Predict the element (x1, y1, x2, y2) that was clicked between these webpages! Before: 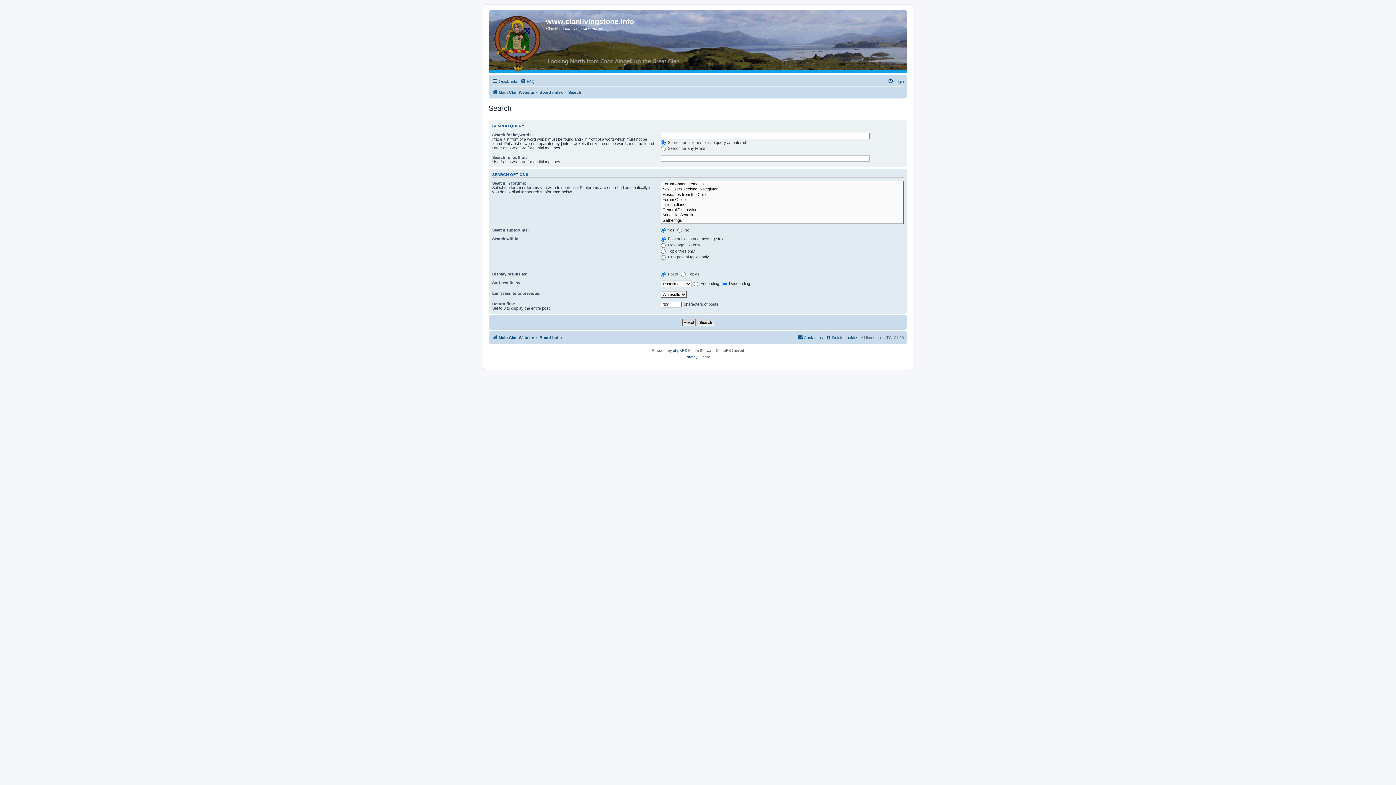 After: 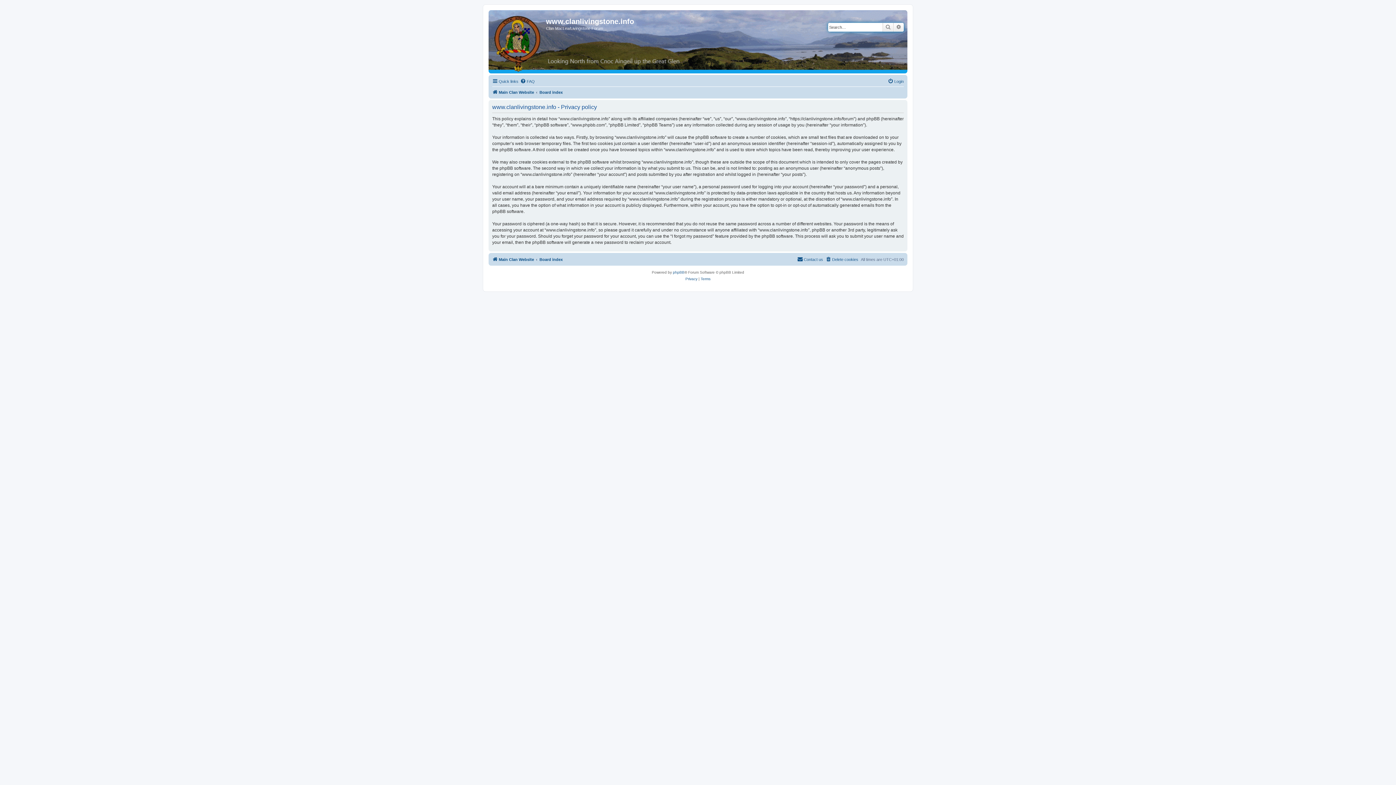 Action: label: Privacy bbox: (685, 354, 697, 360)